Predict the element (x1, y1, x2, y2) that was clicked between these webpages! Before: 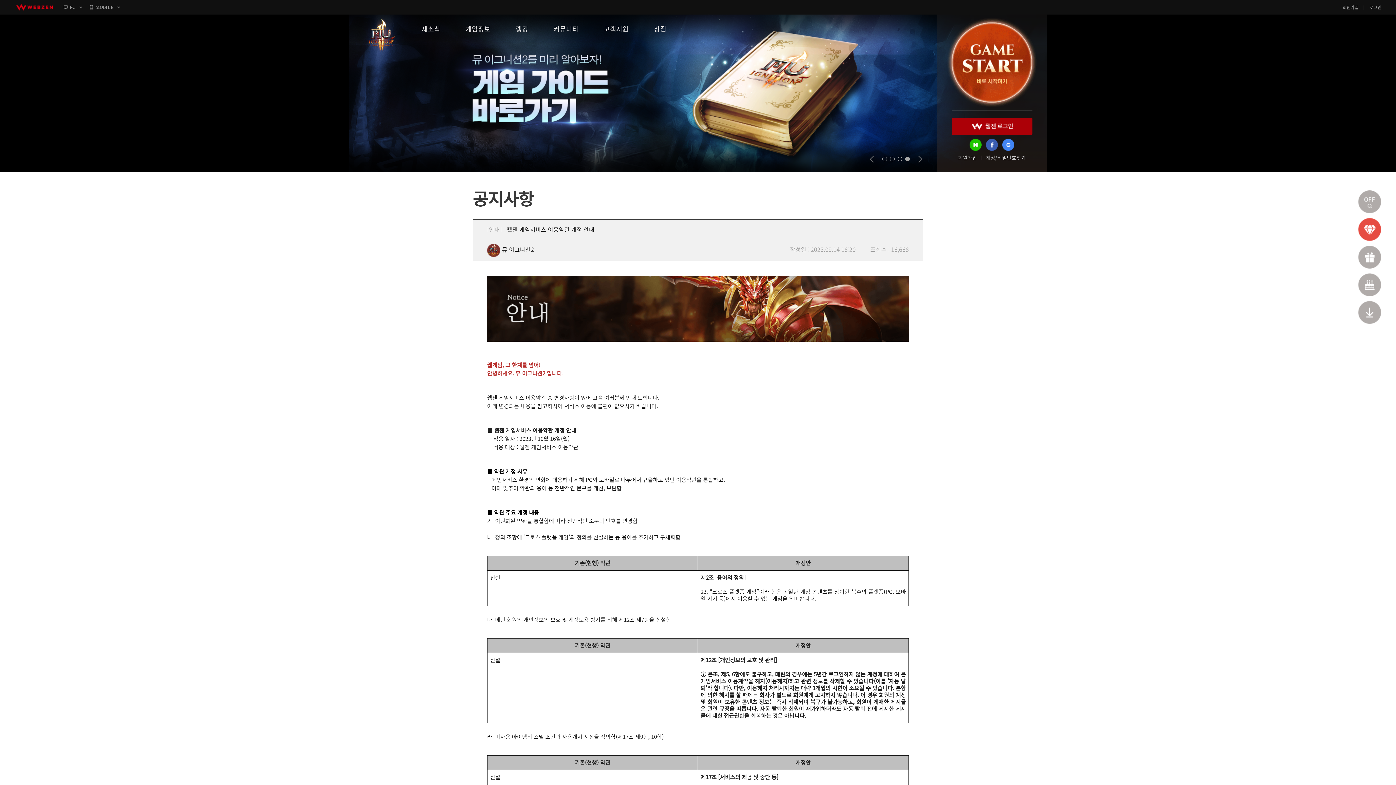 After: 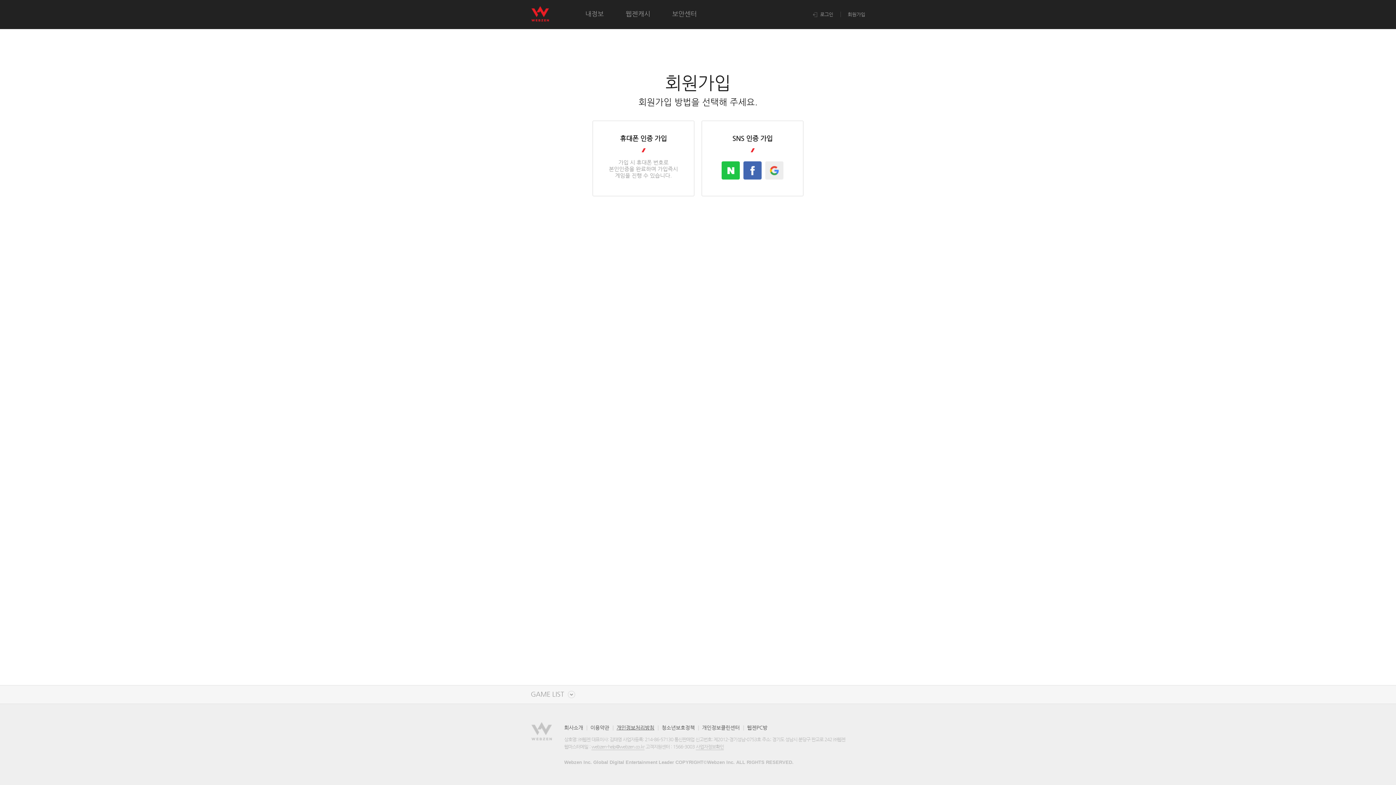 Action: bbox: (1337, 3, 1364, 11) label: 회원가입